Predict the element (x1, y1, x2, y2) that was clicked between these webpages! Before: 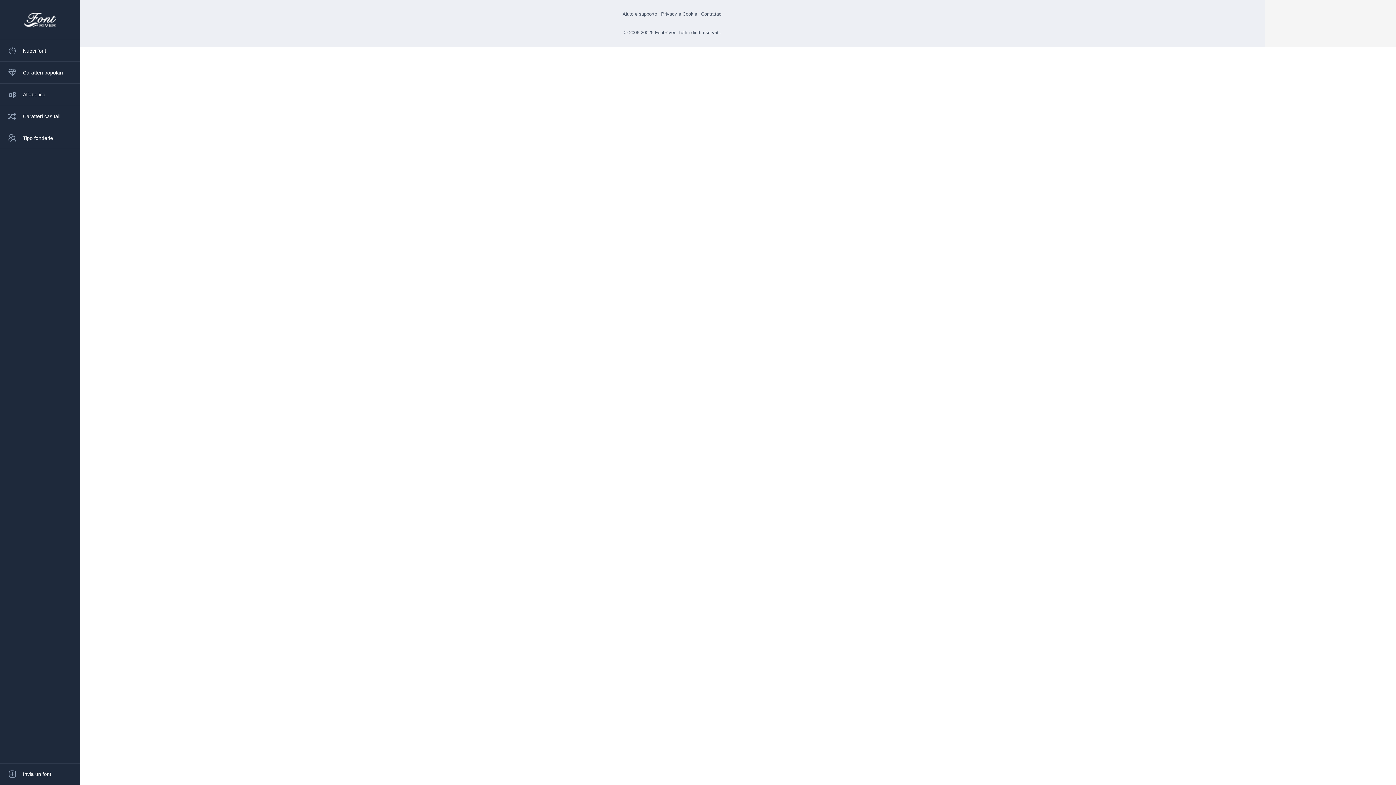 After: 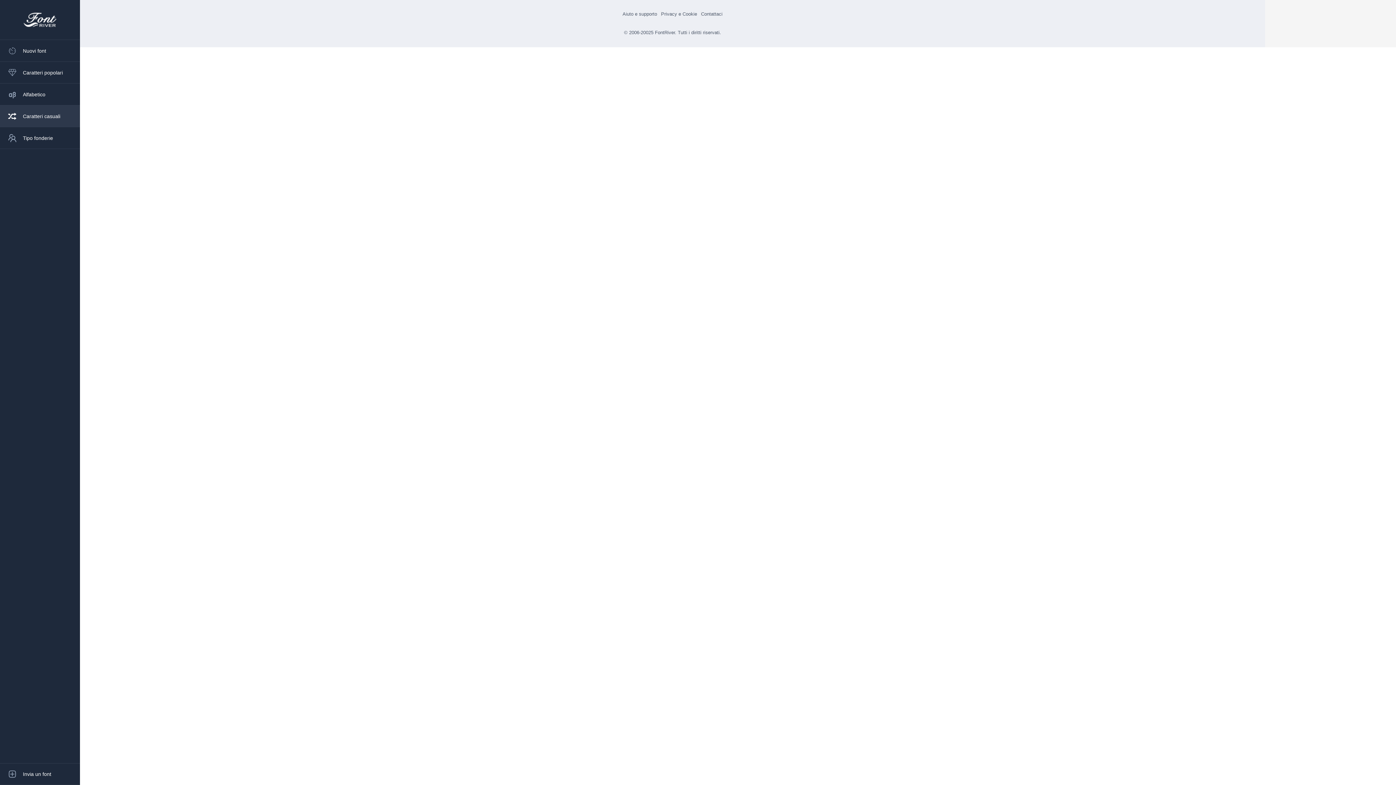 Action: label: Caratteri casuali bbox: (0, 105, 80, 127)